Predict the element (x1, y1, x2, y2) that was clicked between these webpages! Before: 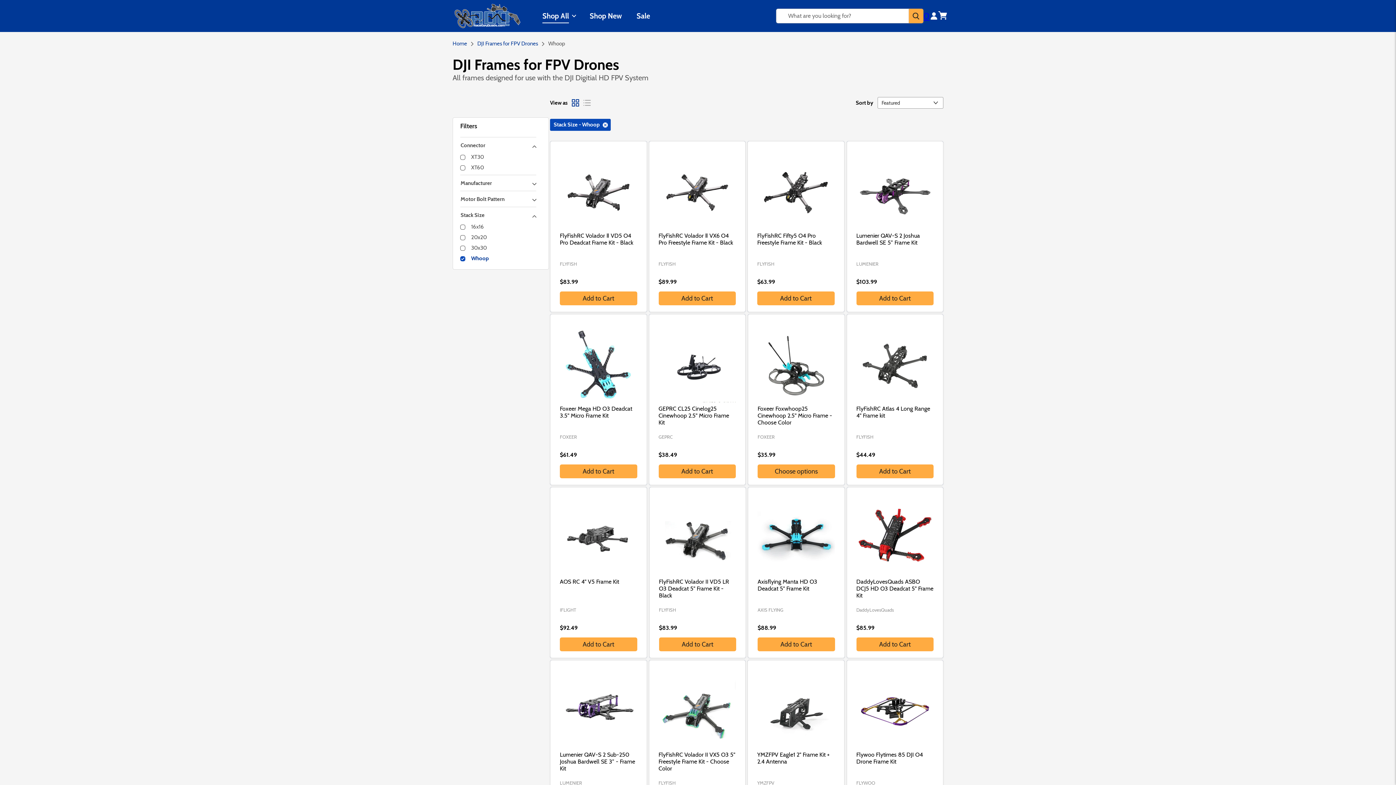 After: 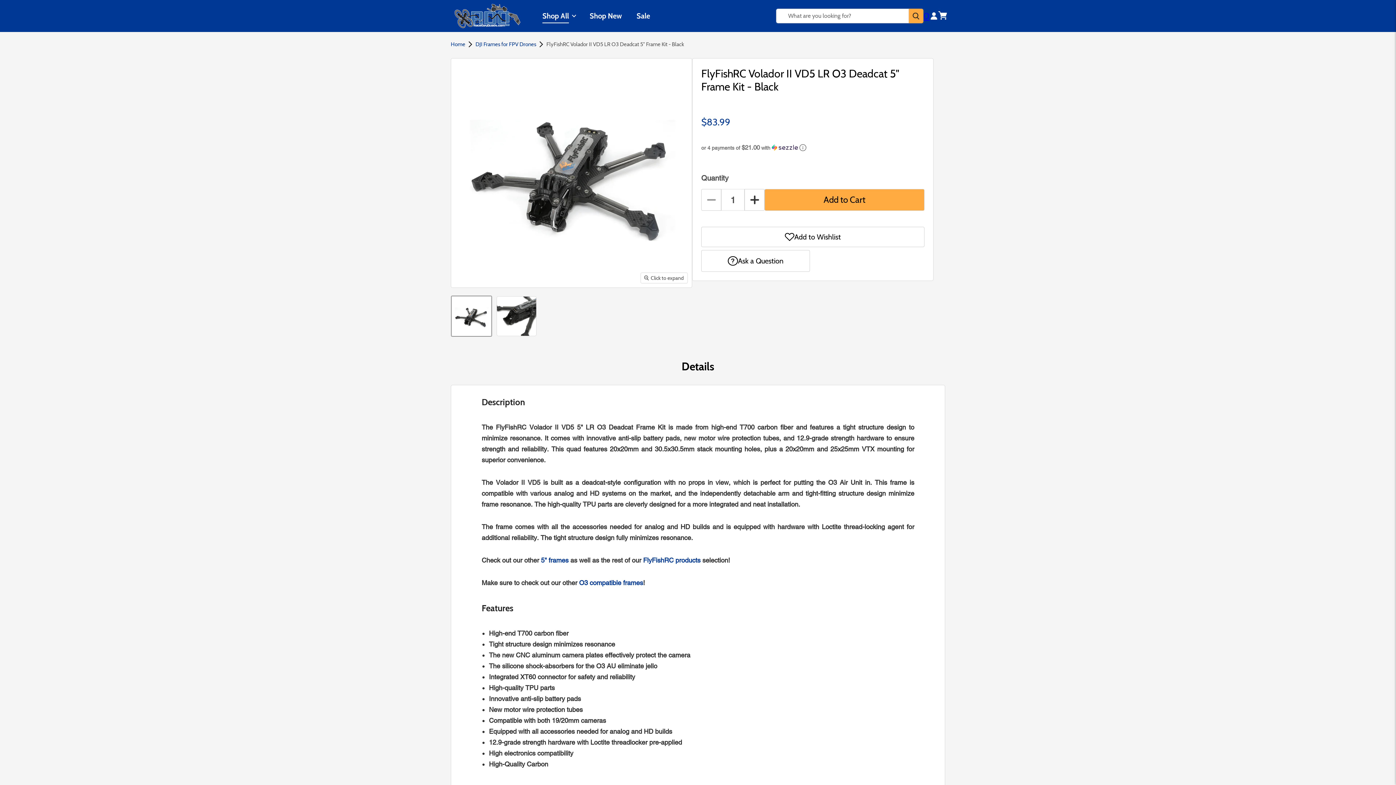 Action: label: /products/flyfishrc-volador-ii-vd5-5-lr-o3-deadcat-frame-kit-tropical-mix bbox: (659, 502, 736, 575)